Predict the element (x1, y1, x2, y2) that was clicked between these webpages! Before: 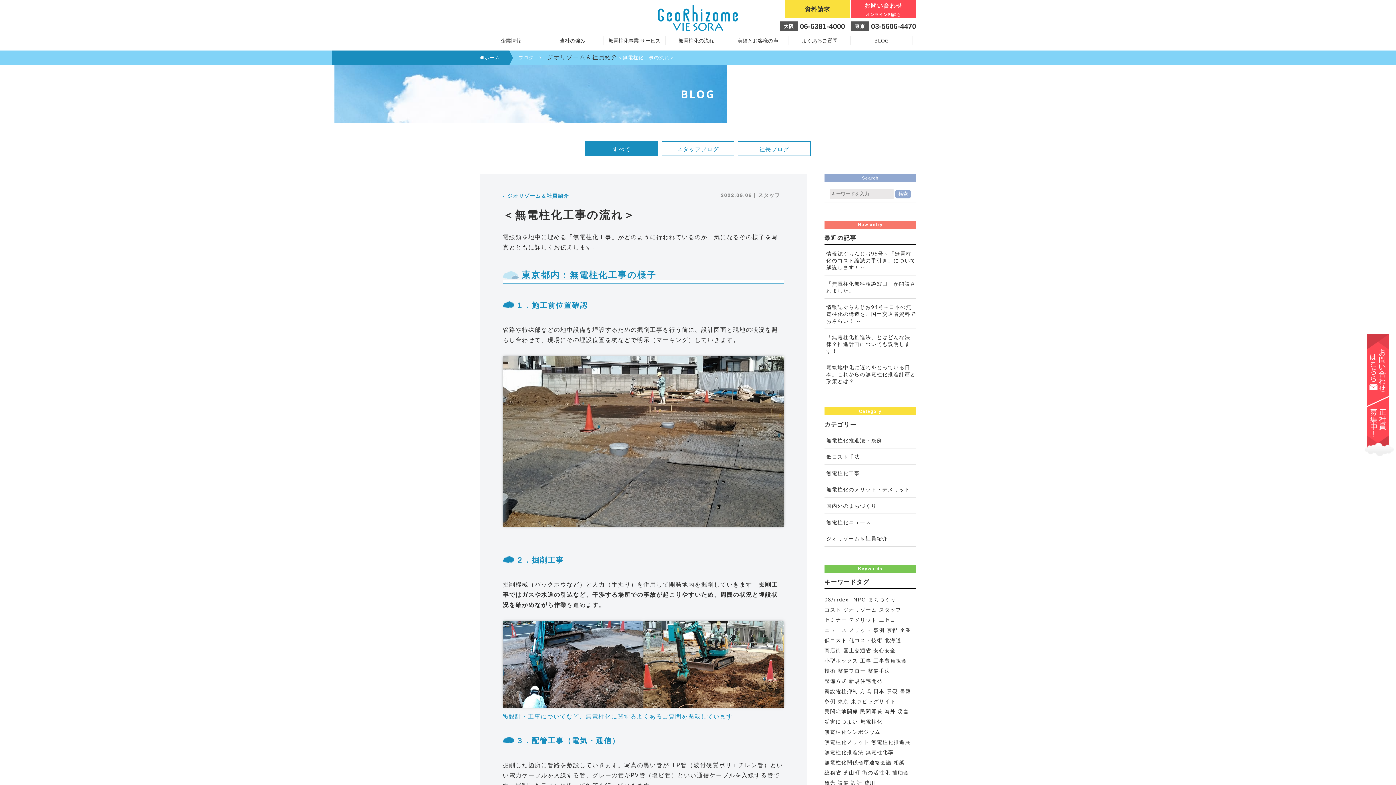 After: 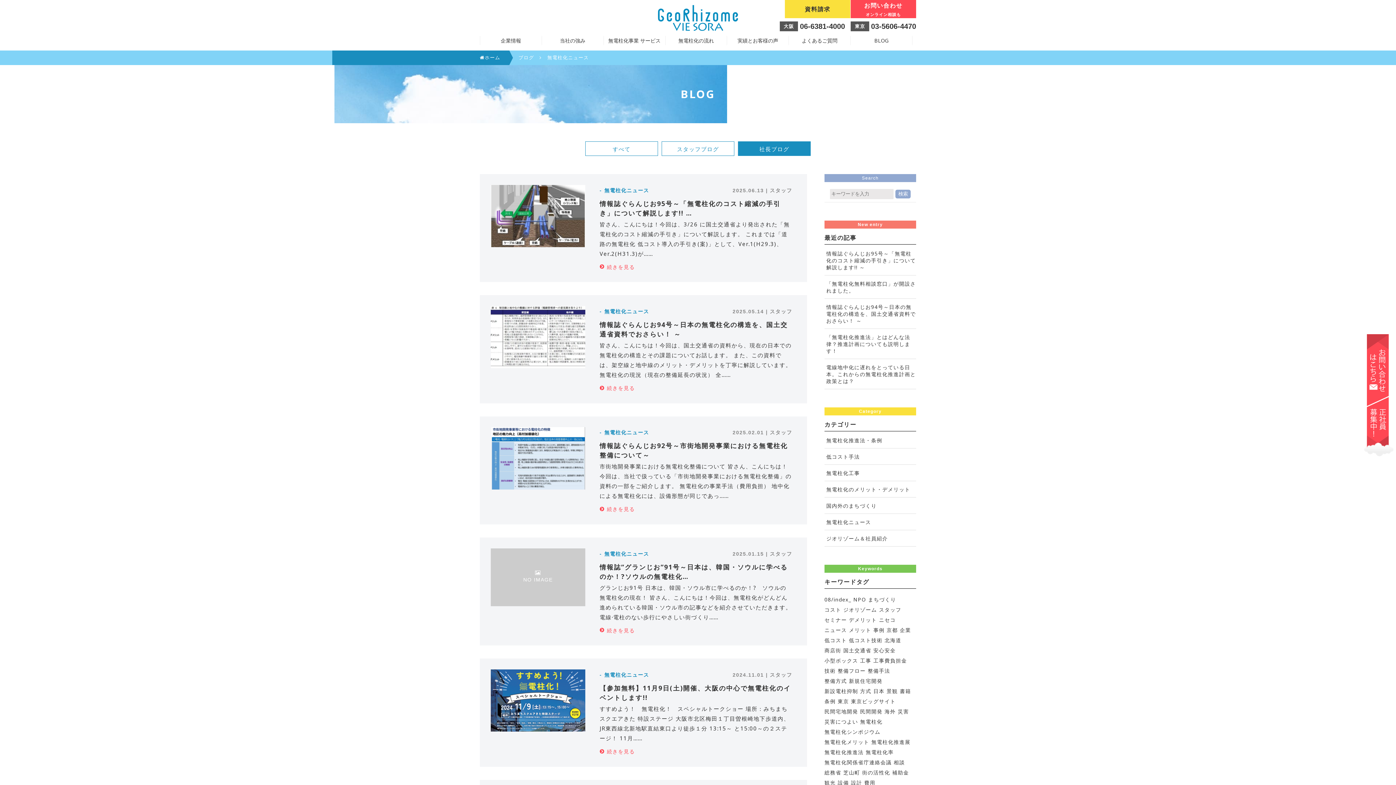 Action: bbox: (824, 518, 916, 530) label: 無電柱化ニュース